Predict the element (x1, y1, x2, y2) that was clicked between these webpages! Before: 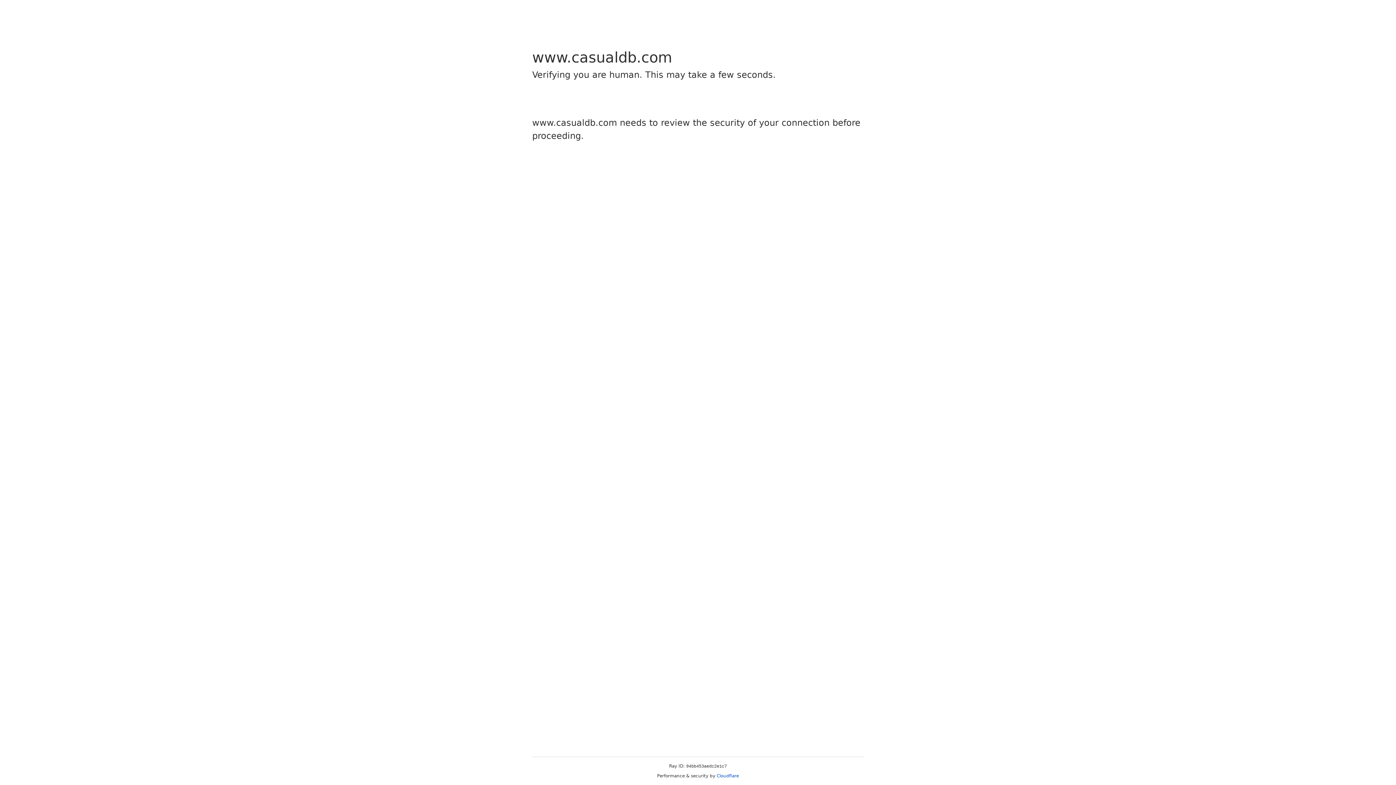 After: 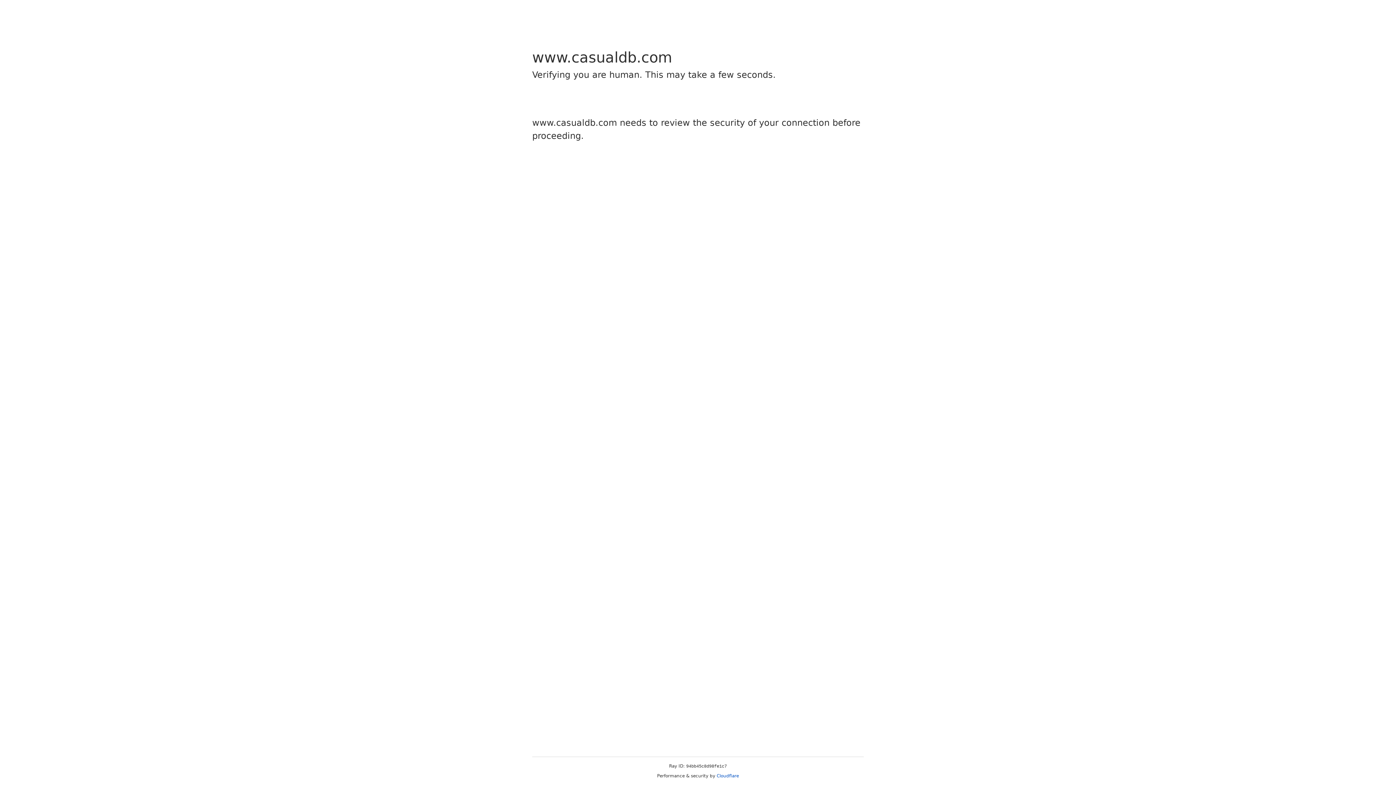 Action: label: Cloudflare bbox: (716, 773, 739, 778)